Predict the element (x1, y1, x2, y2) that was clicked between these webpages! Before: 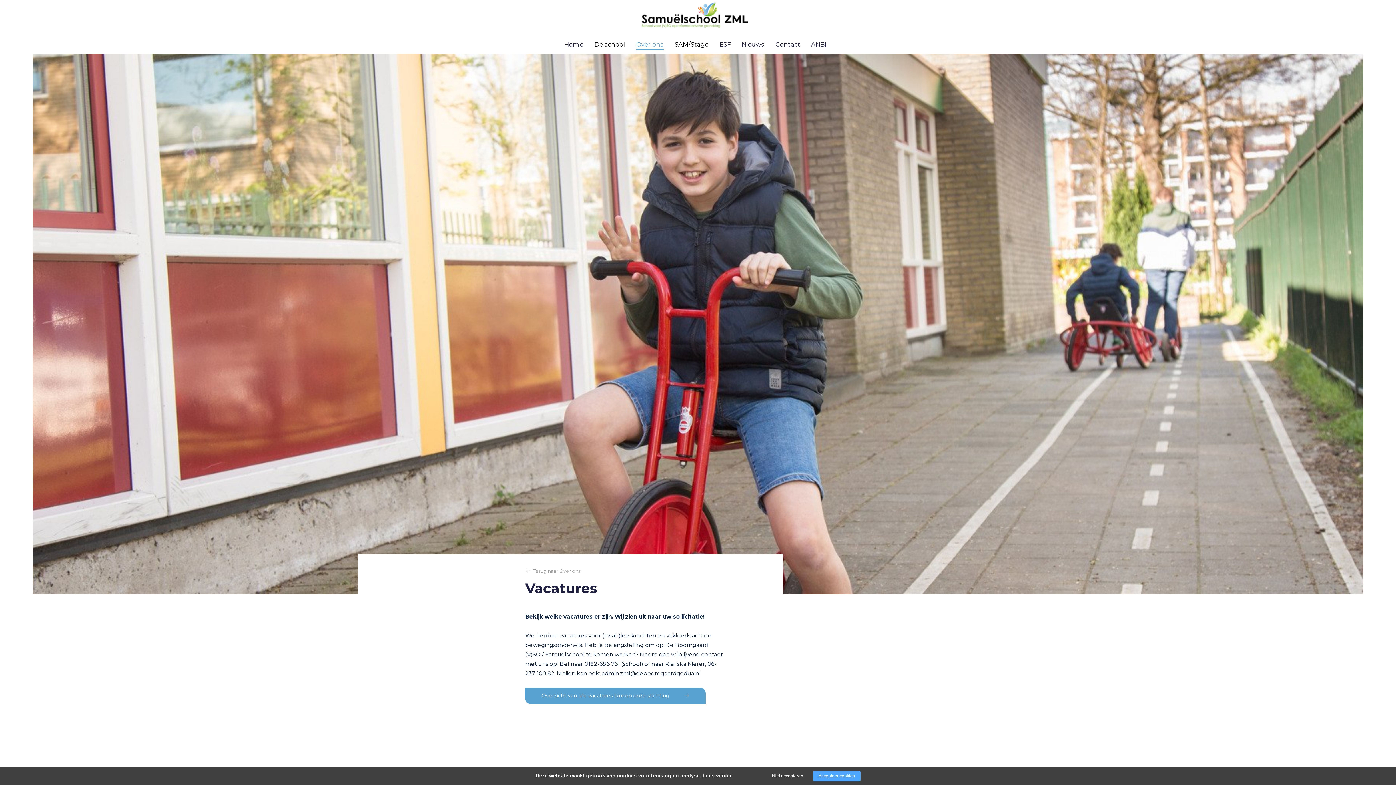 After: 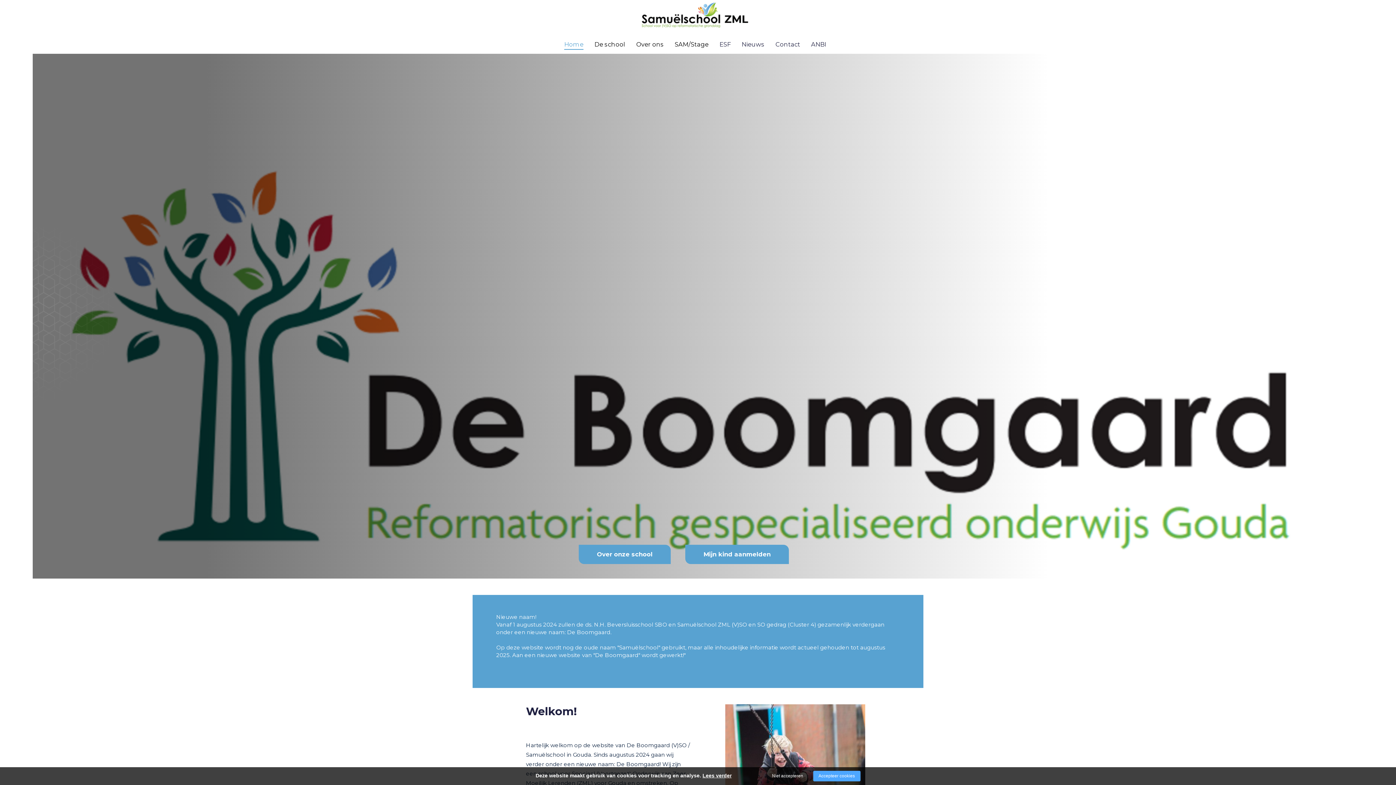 Action: bbox: (640, 1, 749, 34)